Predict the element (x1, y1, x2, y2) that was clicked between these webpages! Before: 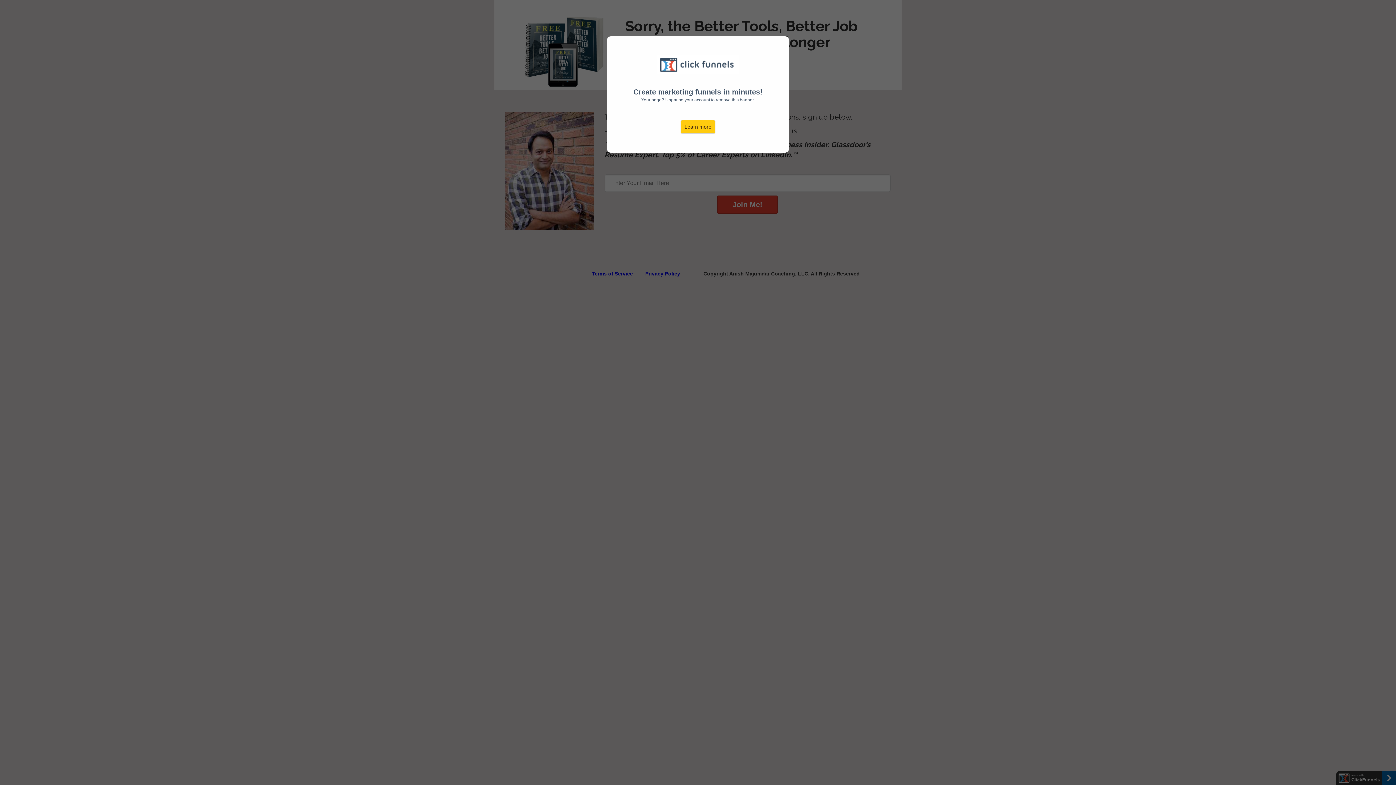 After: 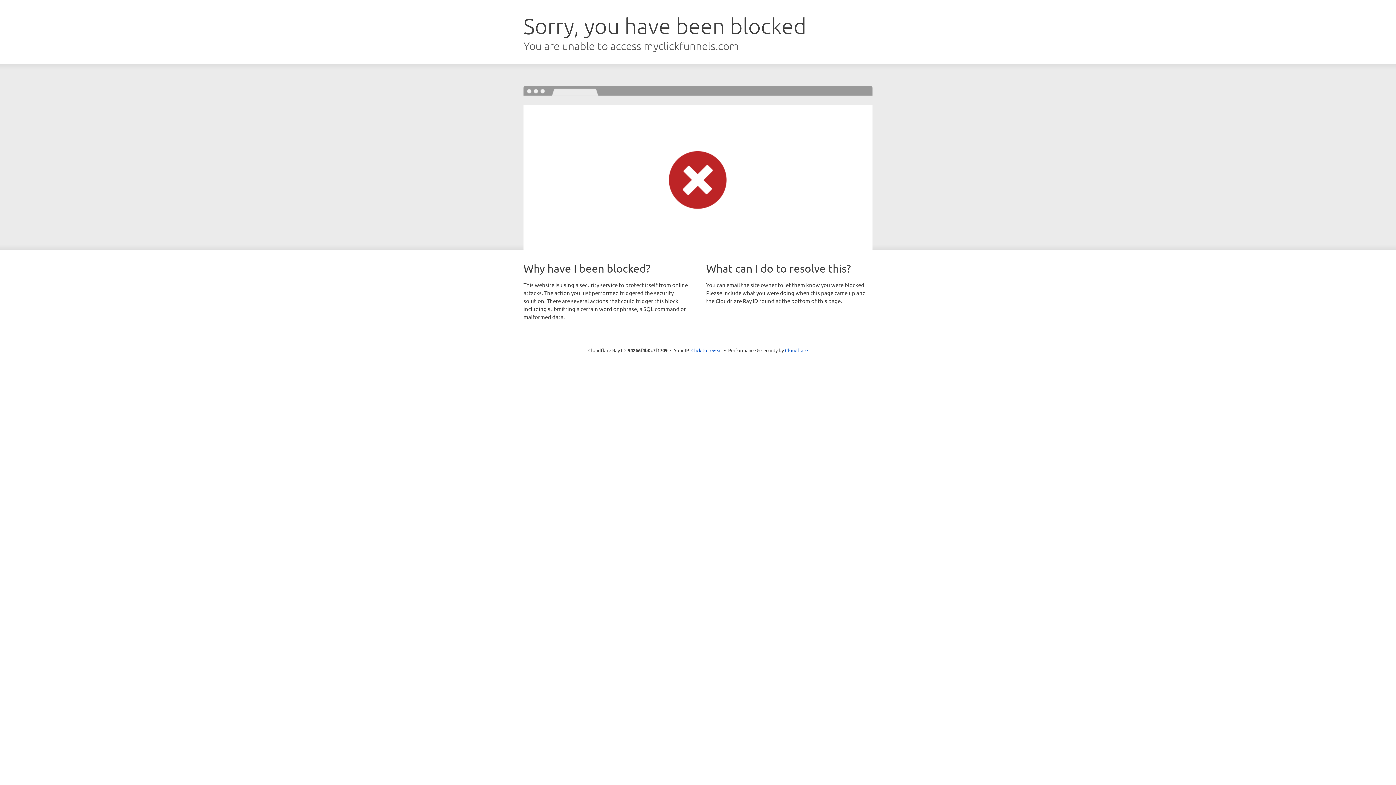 Action: label: Learn more bbox: (680, 120, 715, 133)